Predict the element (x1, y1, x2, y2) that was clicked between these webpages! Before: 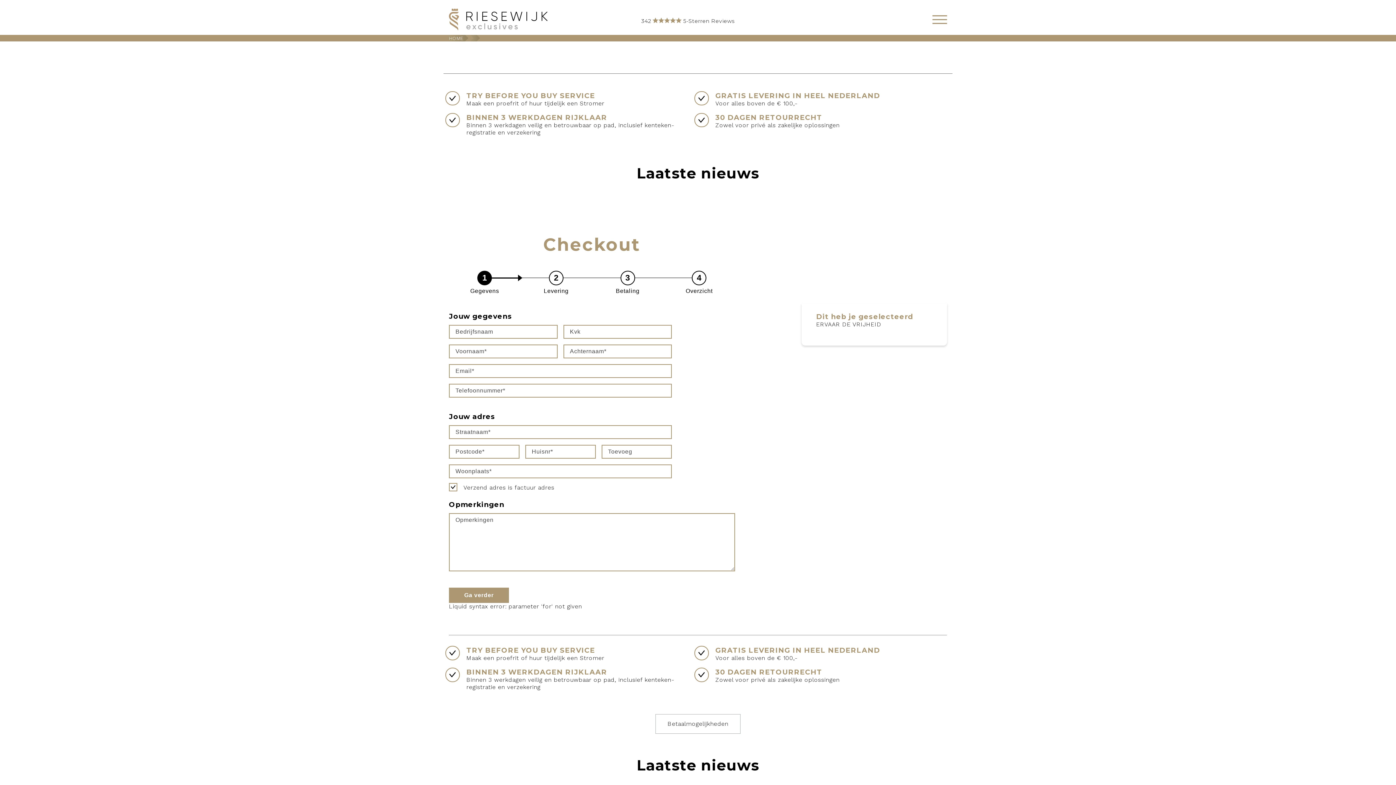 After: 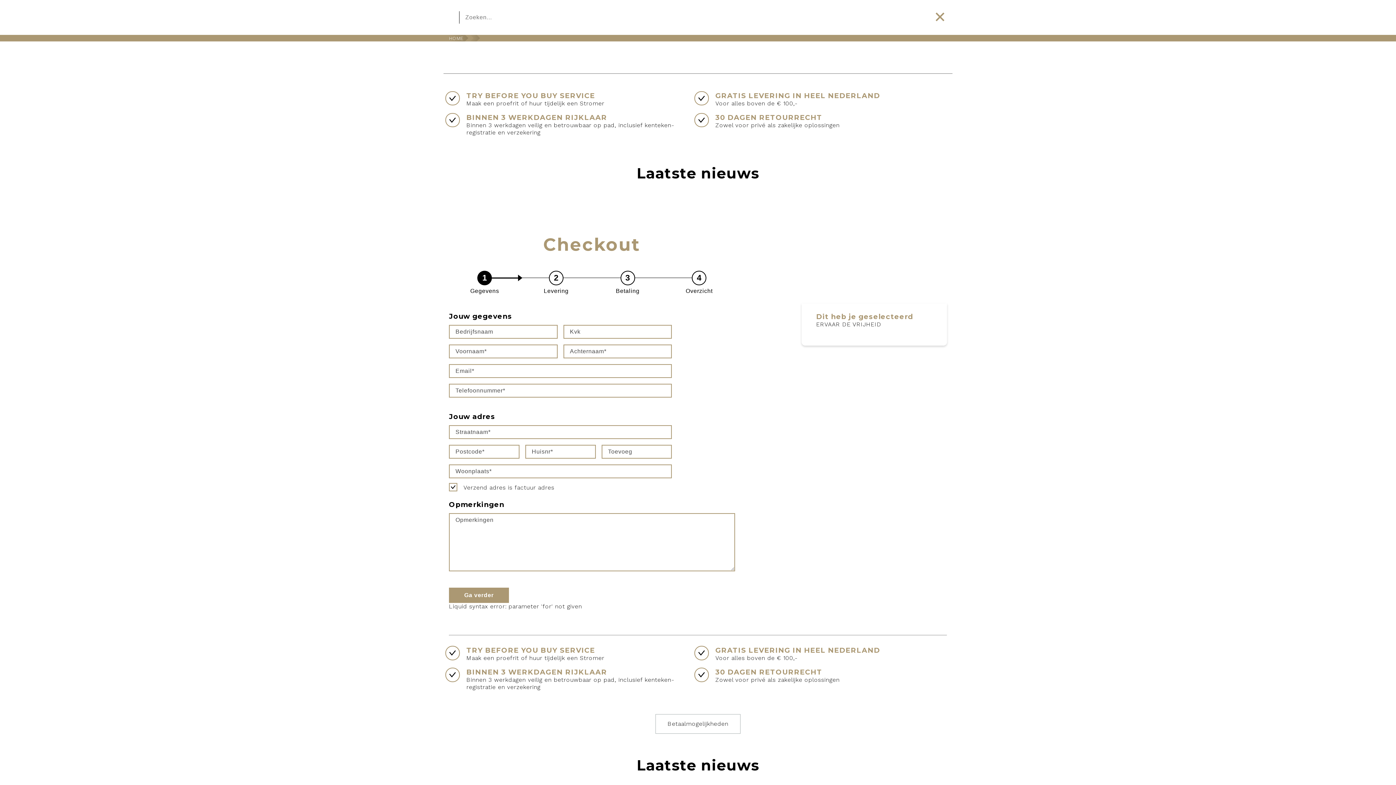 Action: bbox: (922, 19, 926, 20)